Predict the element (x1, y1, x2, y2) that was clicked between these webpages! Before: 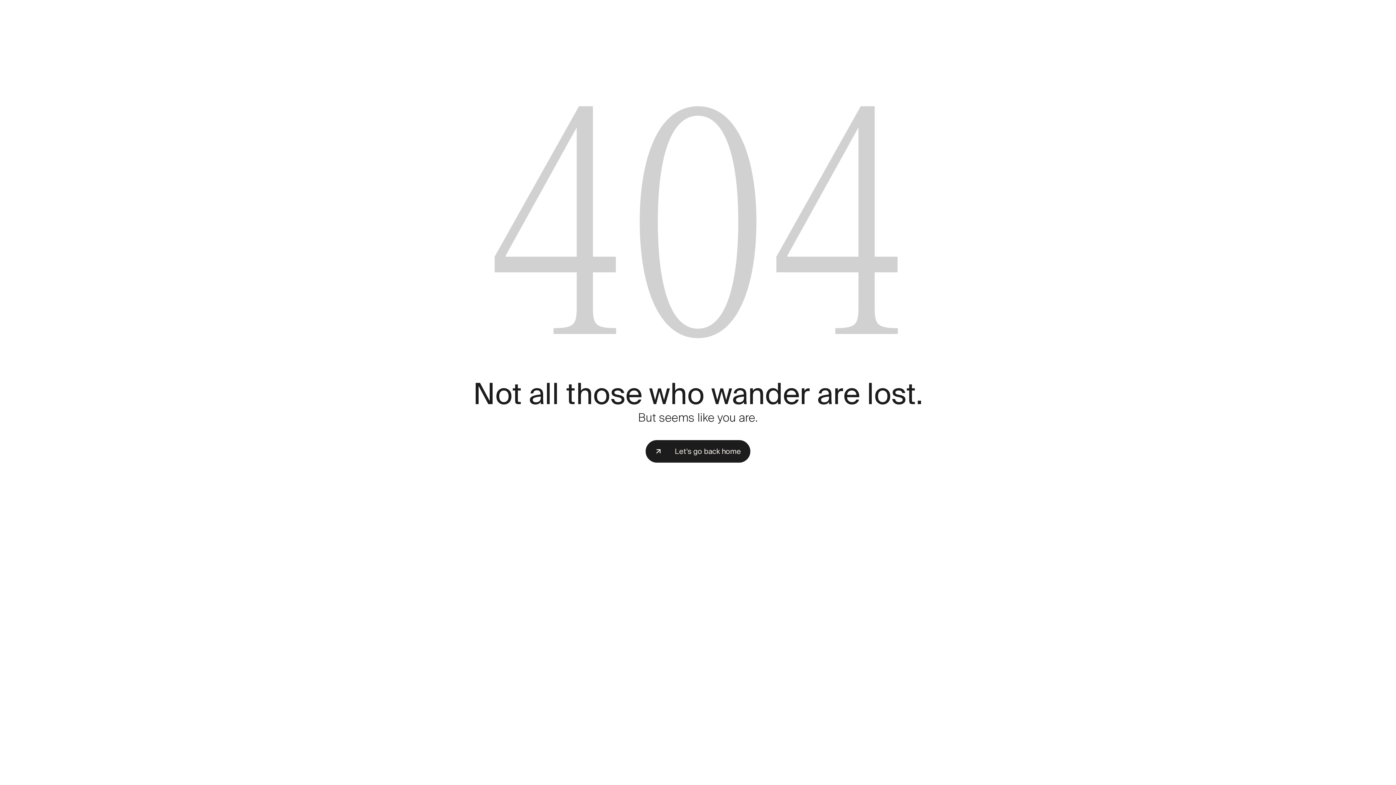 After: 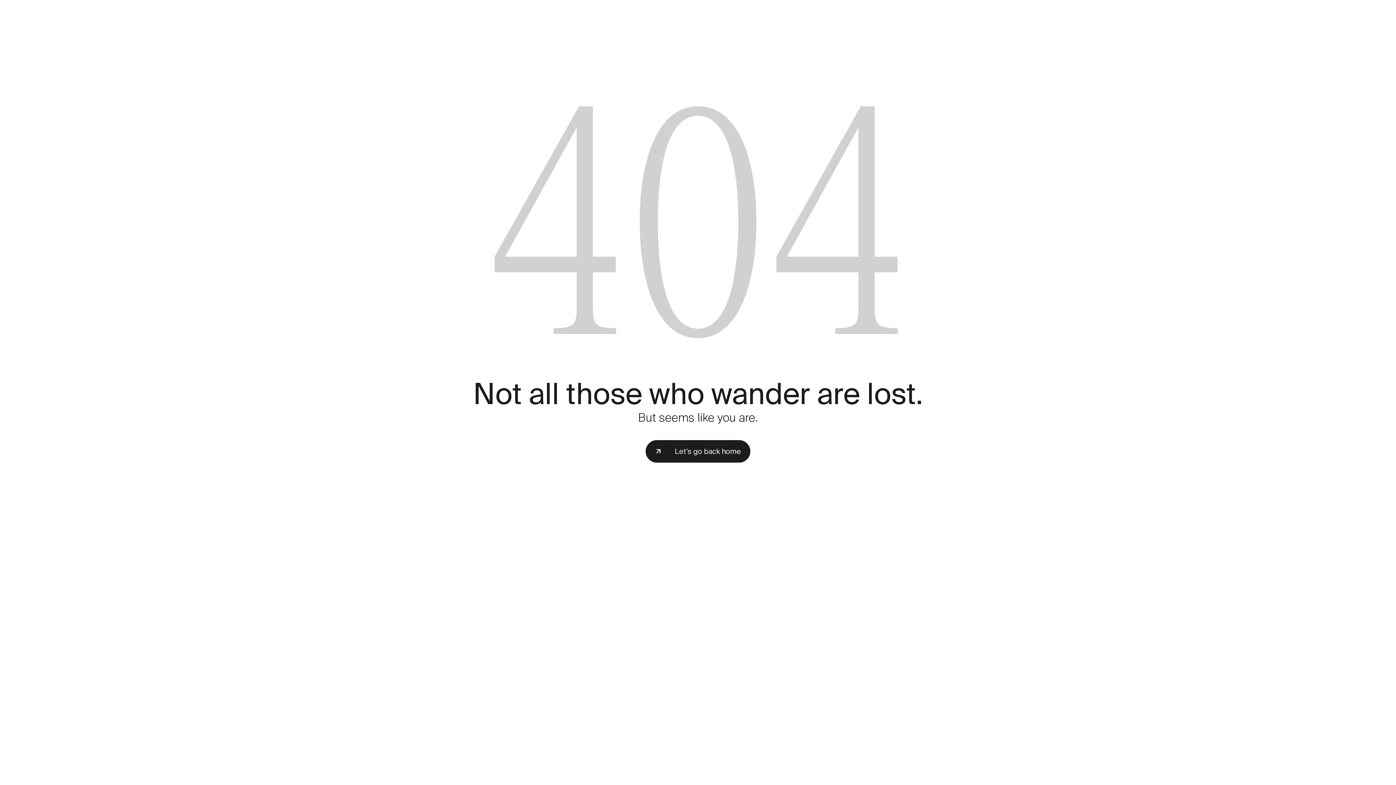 Action: bbox: (645, 440, 750, 462) label: Let's go back home